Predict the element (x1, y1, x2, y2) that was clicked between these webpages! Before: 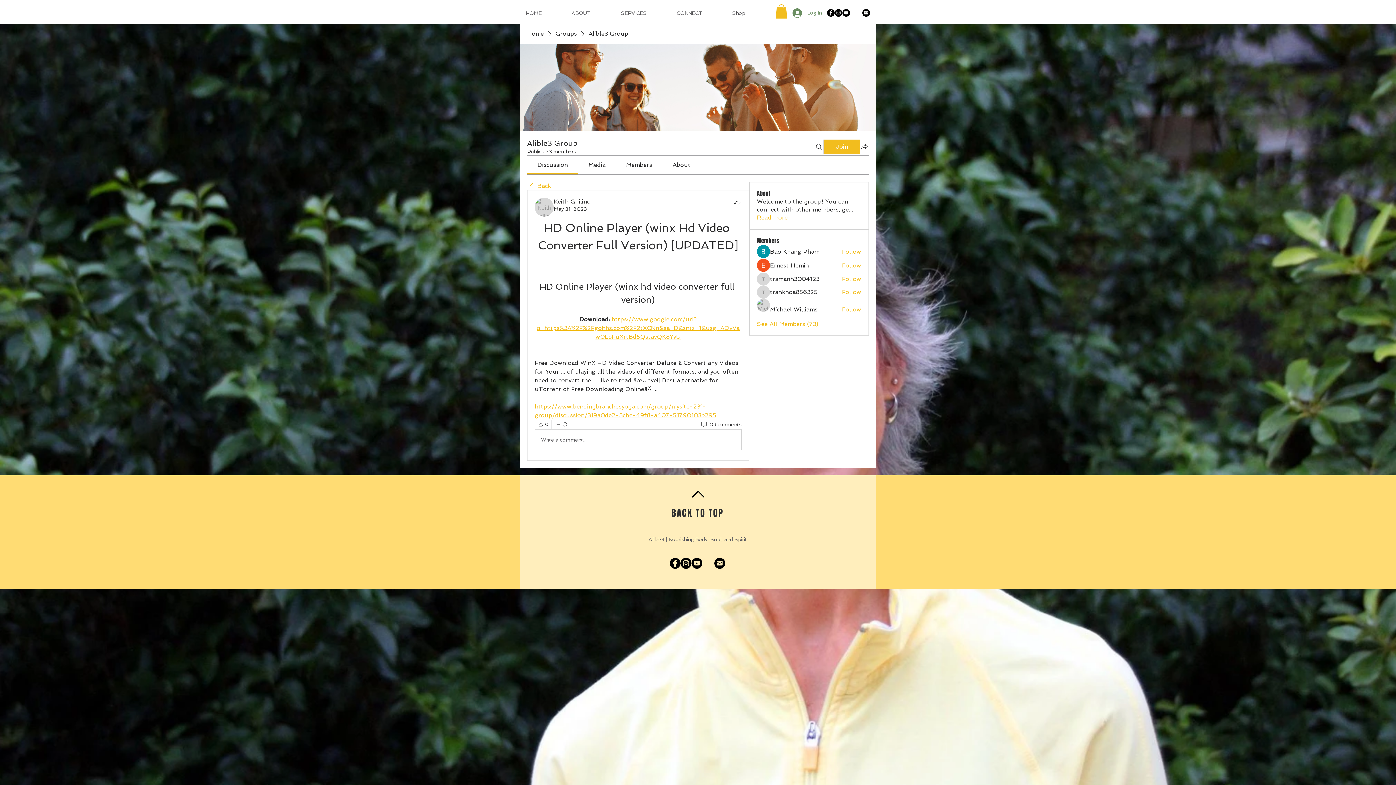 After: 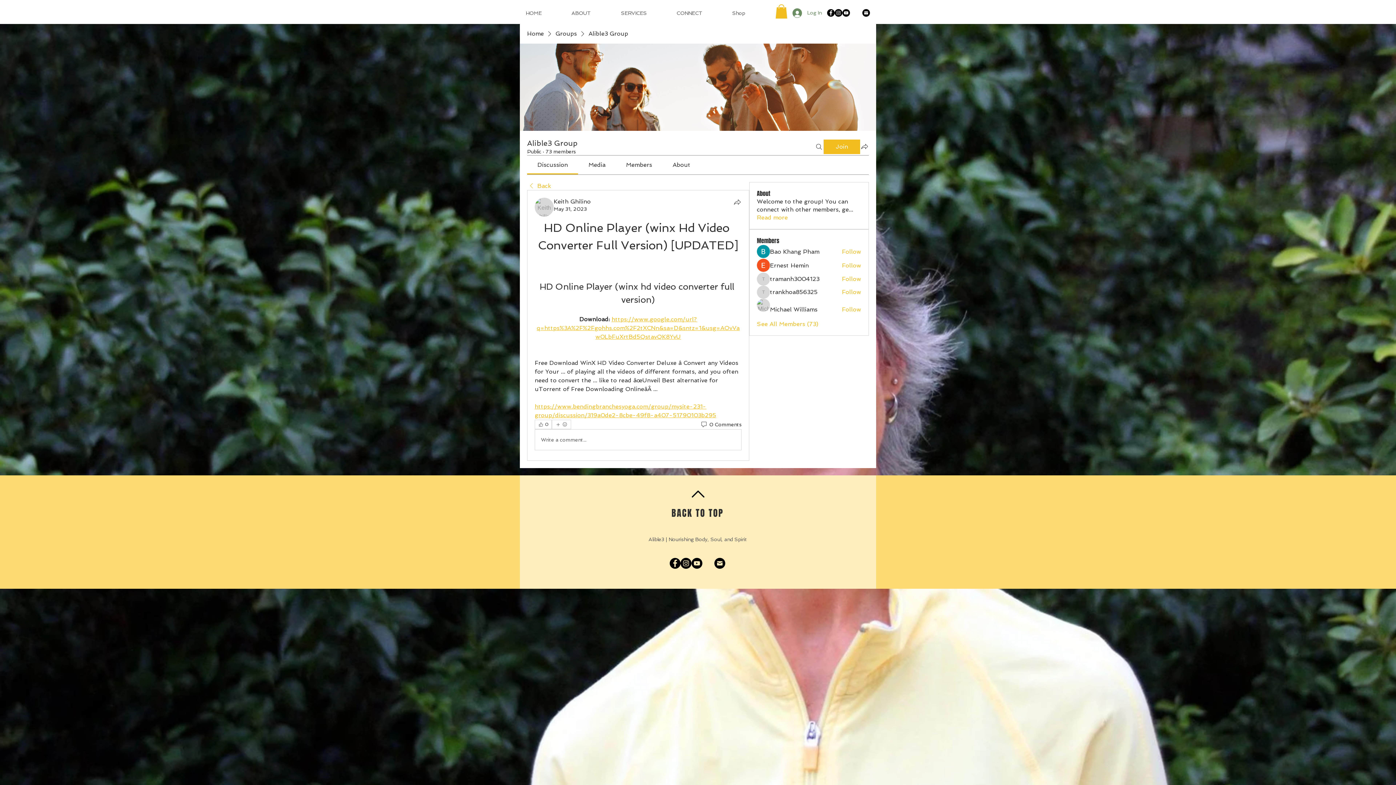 Action: label: Media bbox: (588, 161, 605, 168)